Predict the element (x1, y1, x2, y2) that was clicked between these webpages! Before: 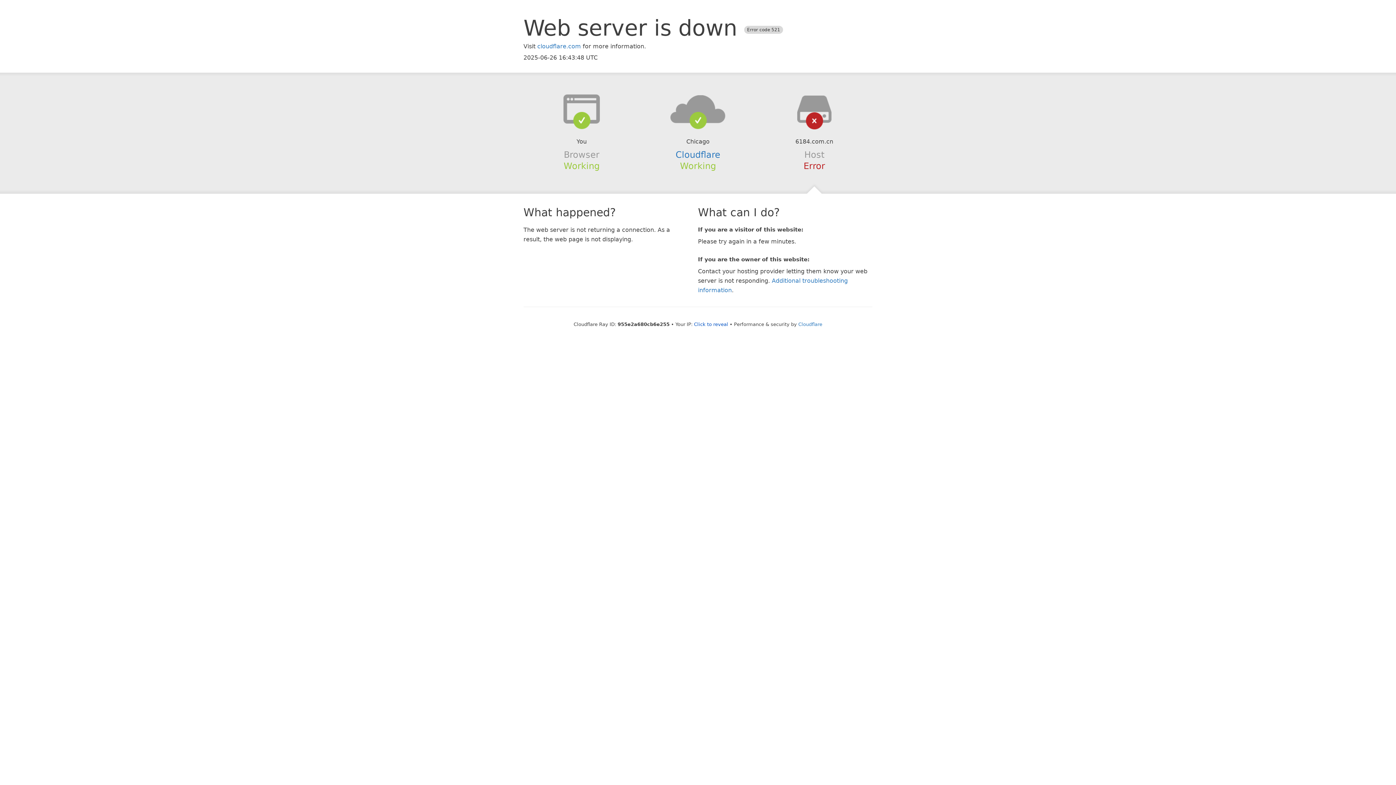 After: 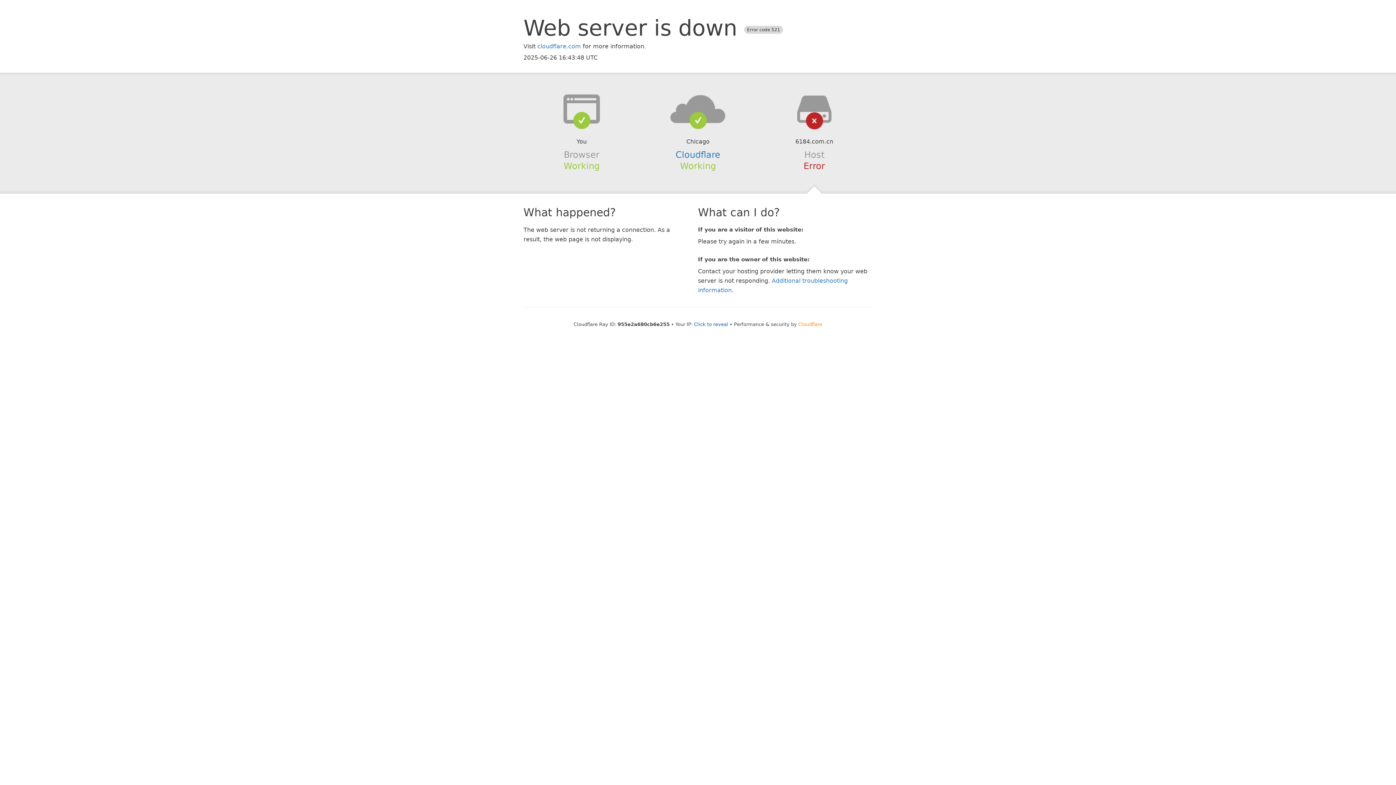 Action: bbox: (798, 321, 822, 327) label: Cloudflare